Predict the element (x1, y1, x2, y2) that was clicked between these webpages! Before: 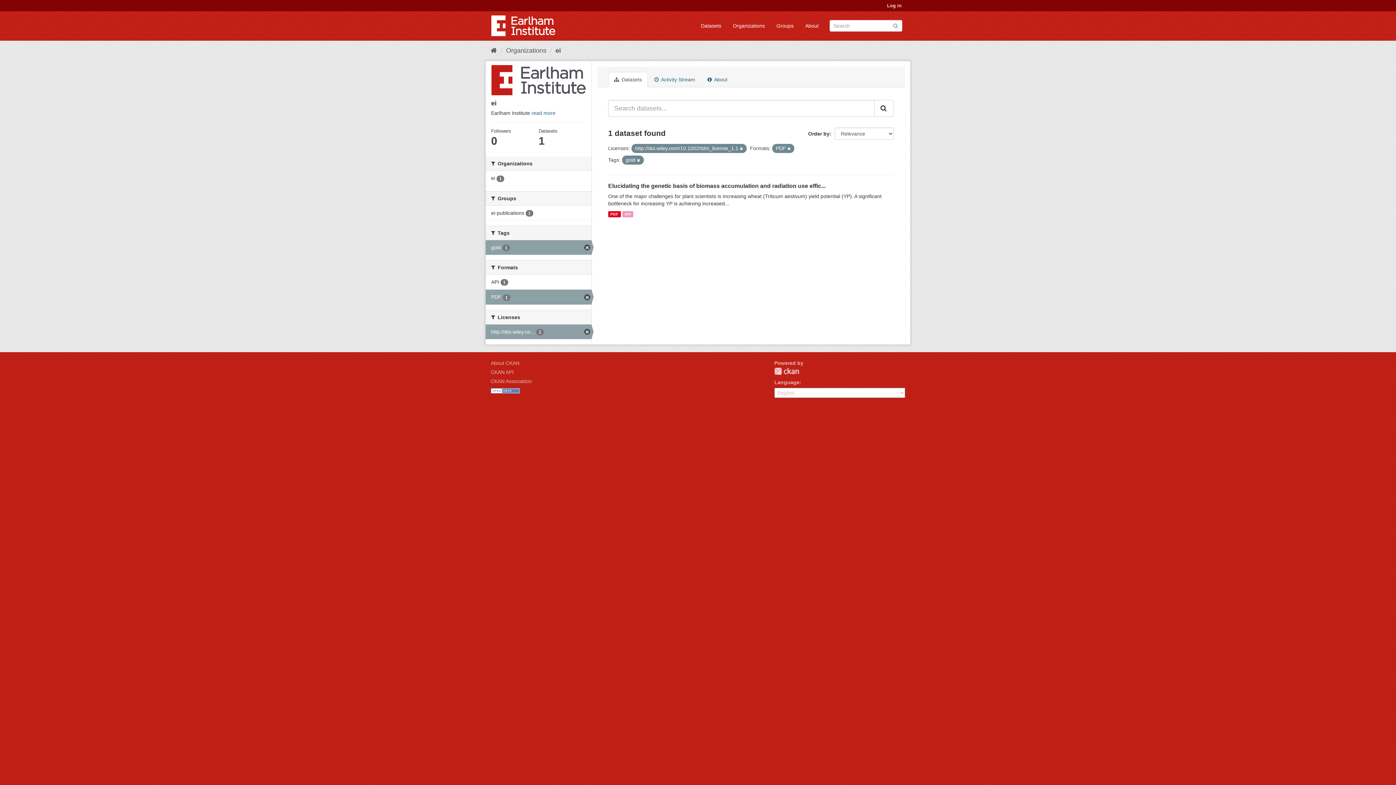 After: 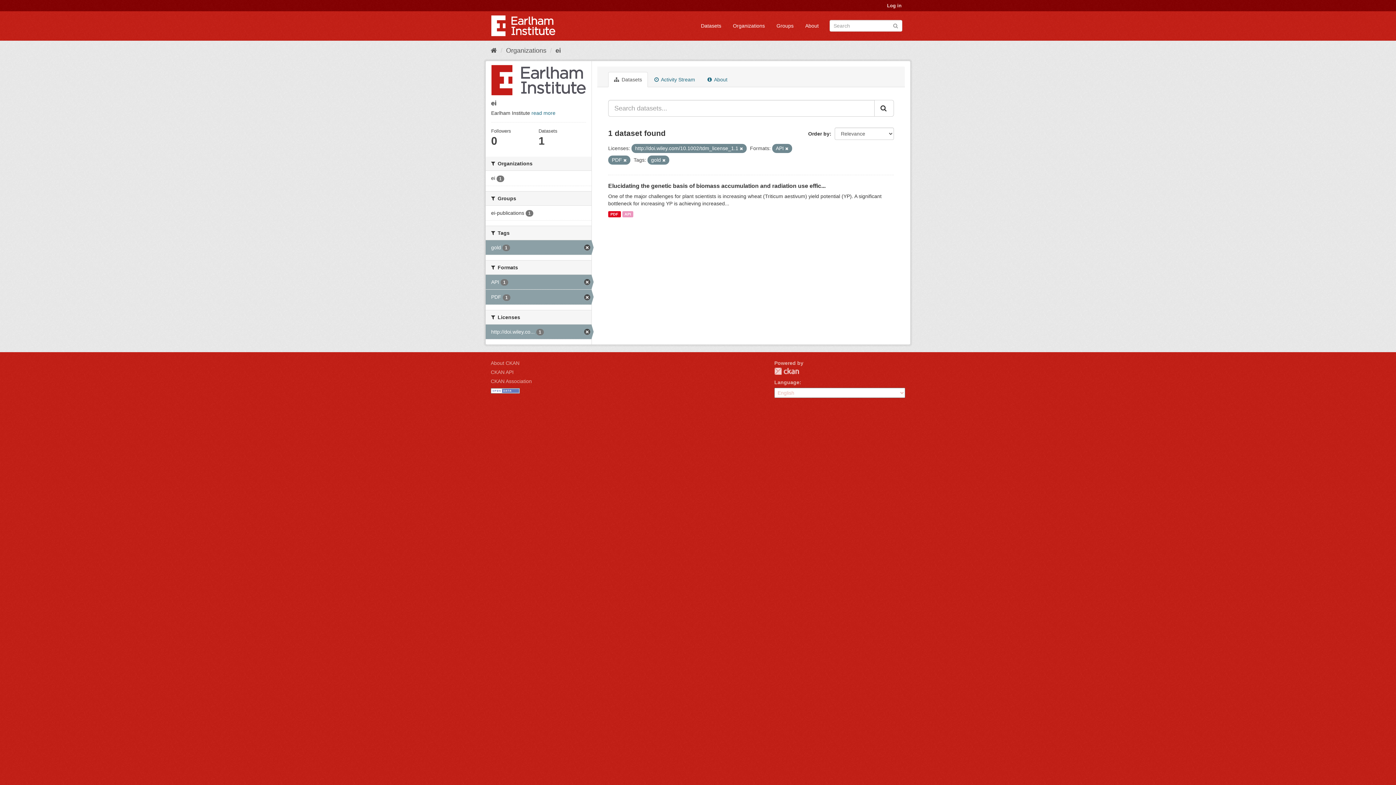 Action: label: API 1 bbox: (485, 274, 591, 289)